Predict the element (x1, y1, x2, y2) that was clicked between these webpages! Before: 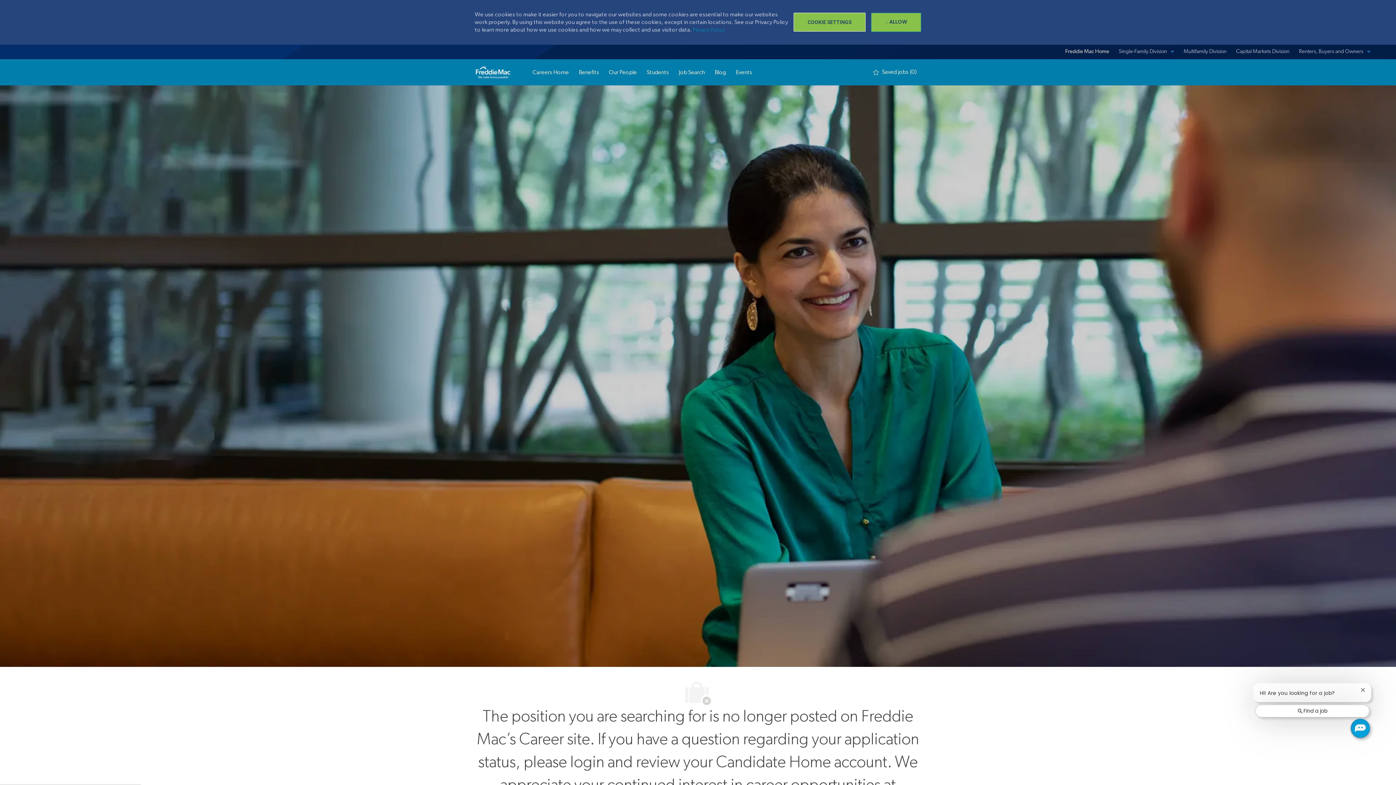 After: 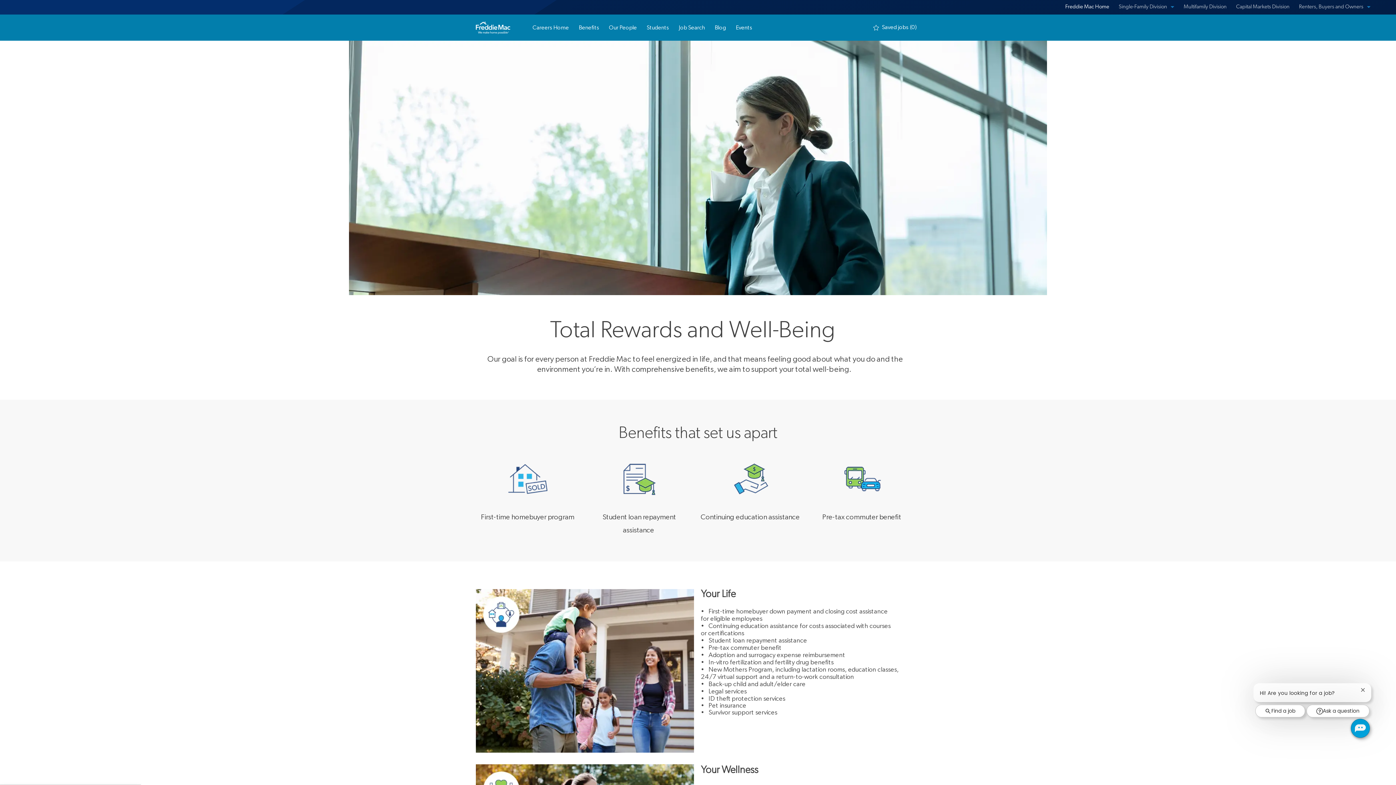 Action: label: Benefits bbox: (578, 68, 599, 76)